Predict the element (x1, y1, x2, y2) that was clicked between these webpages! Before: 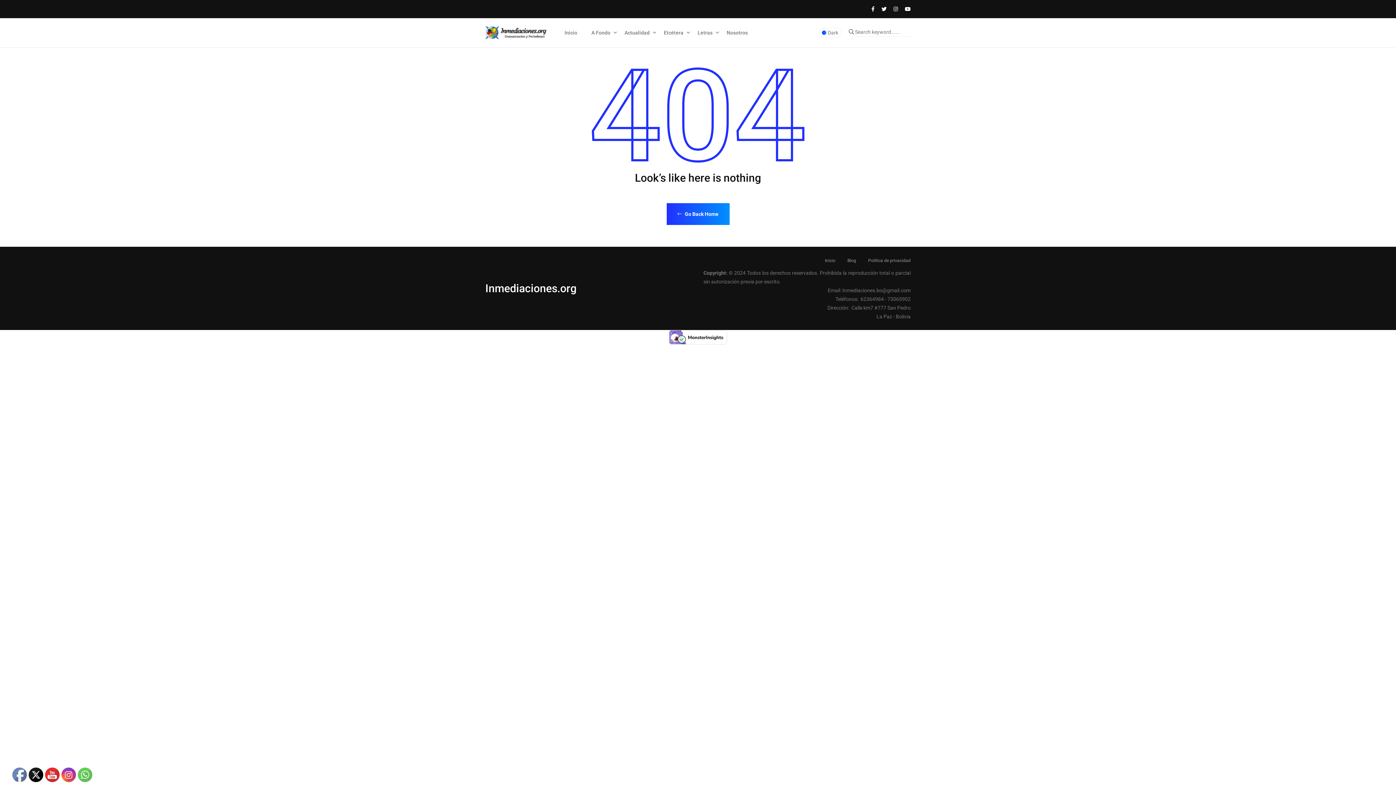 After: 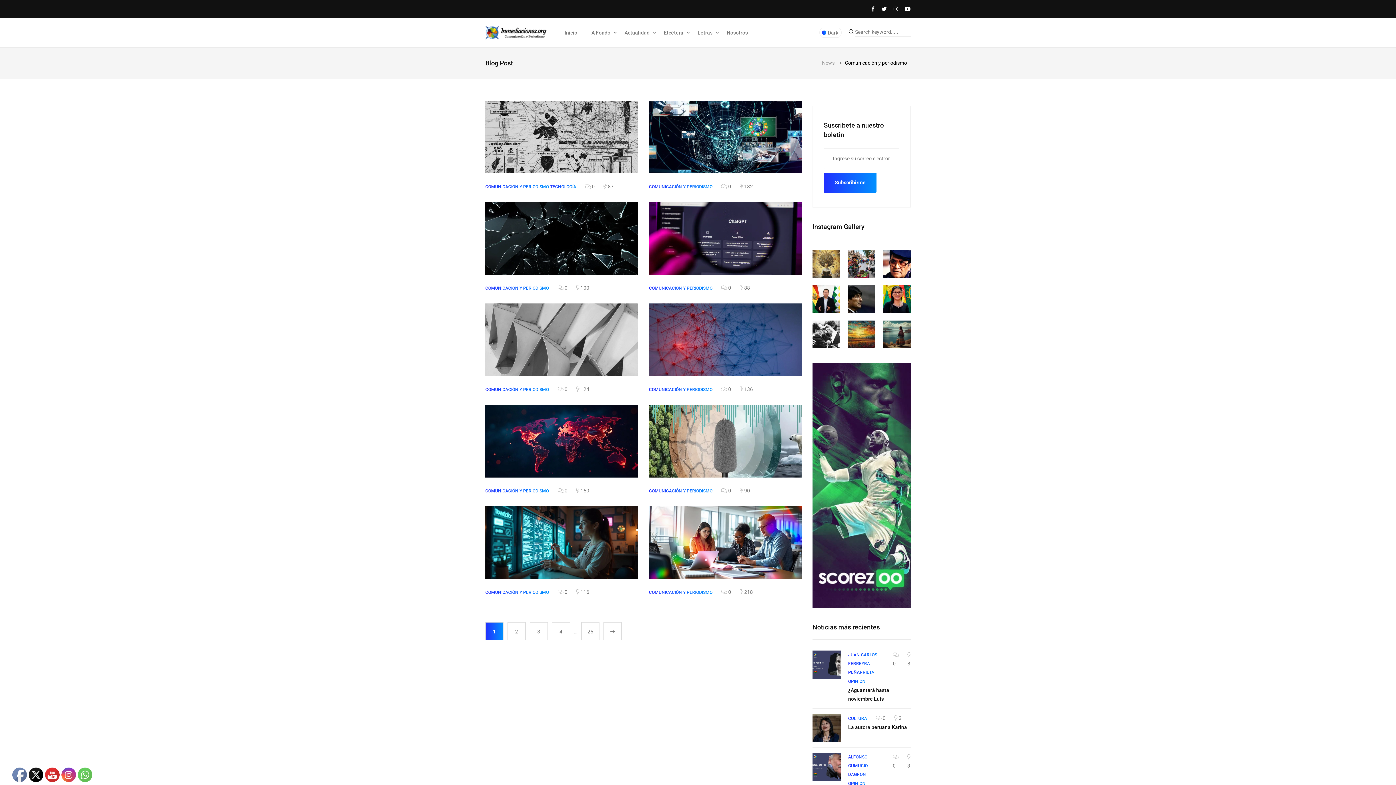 Action: label: A Fondo bbox: (585, 18, 617, 47)